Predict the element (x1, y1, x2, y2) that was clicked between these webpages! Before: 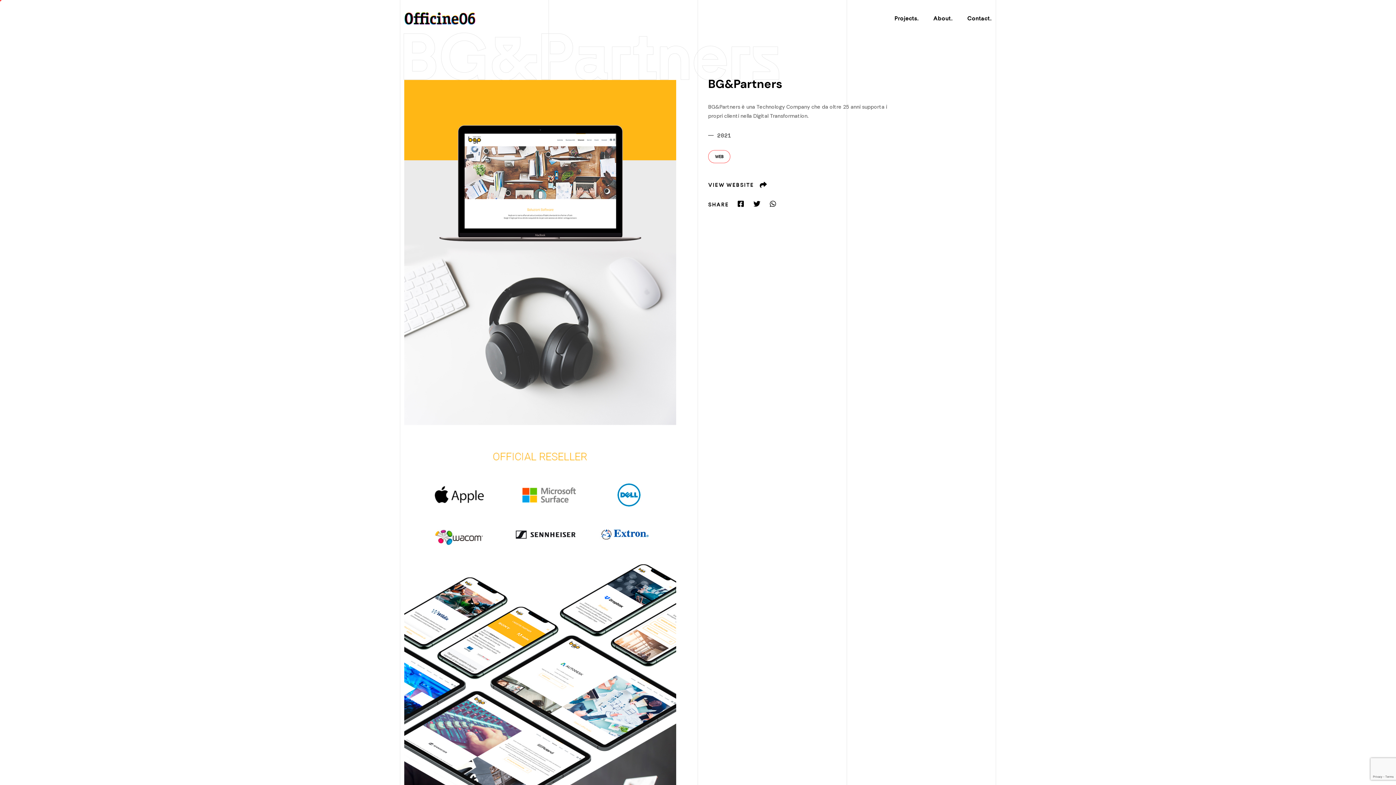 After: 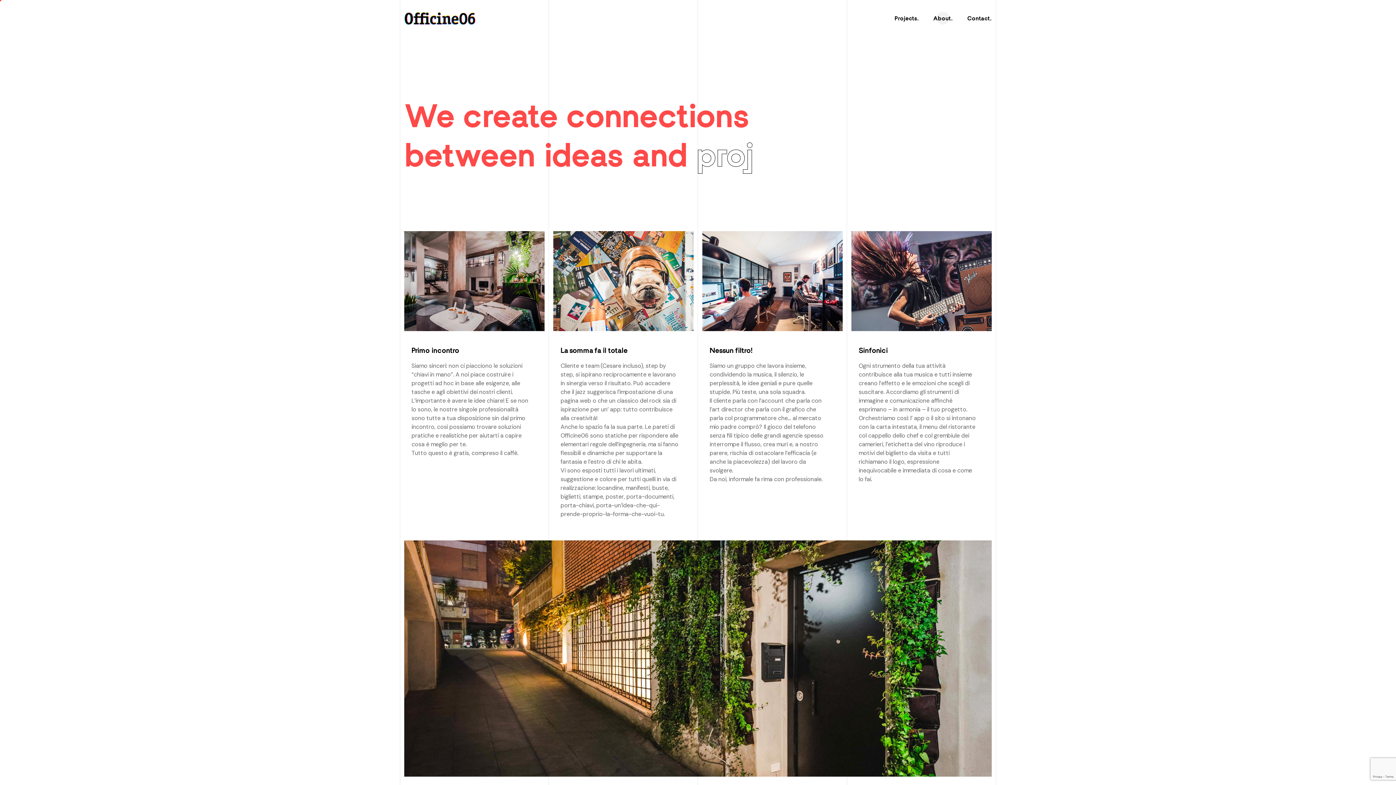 Action: bbox: (926, 9, 960, 27) label: About.